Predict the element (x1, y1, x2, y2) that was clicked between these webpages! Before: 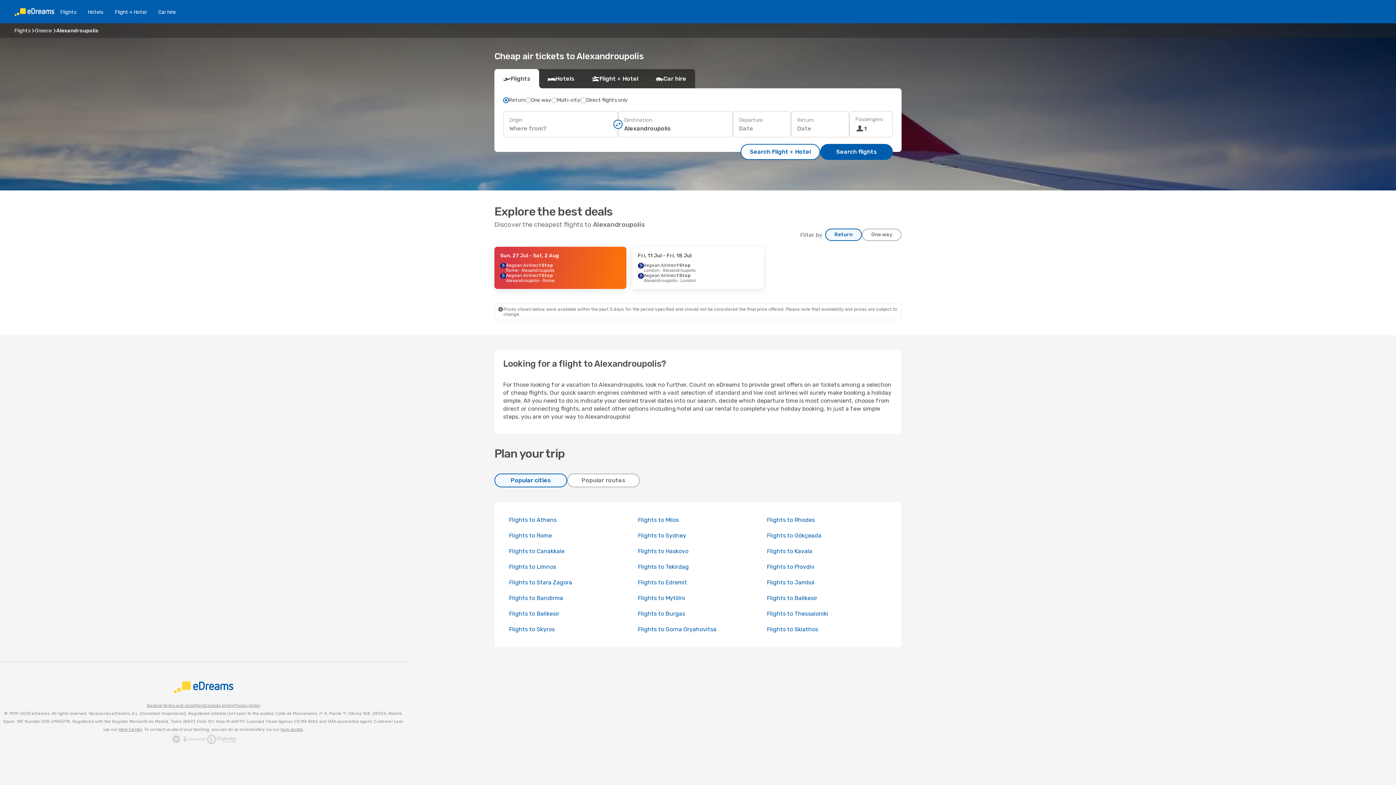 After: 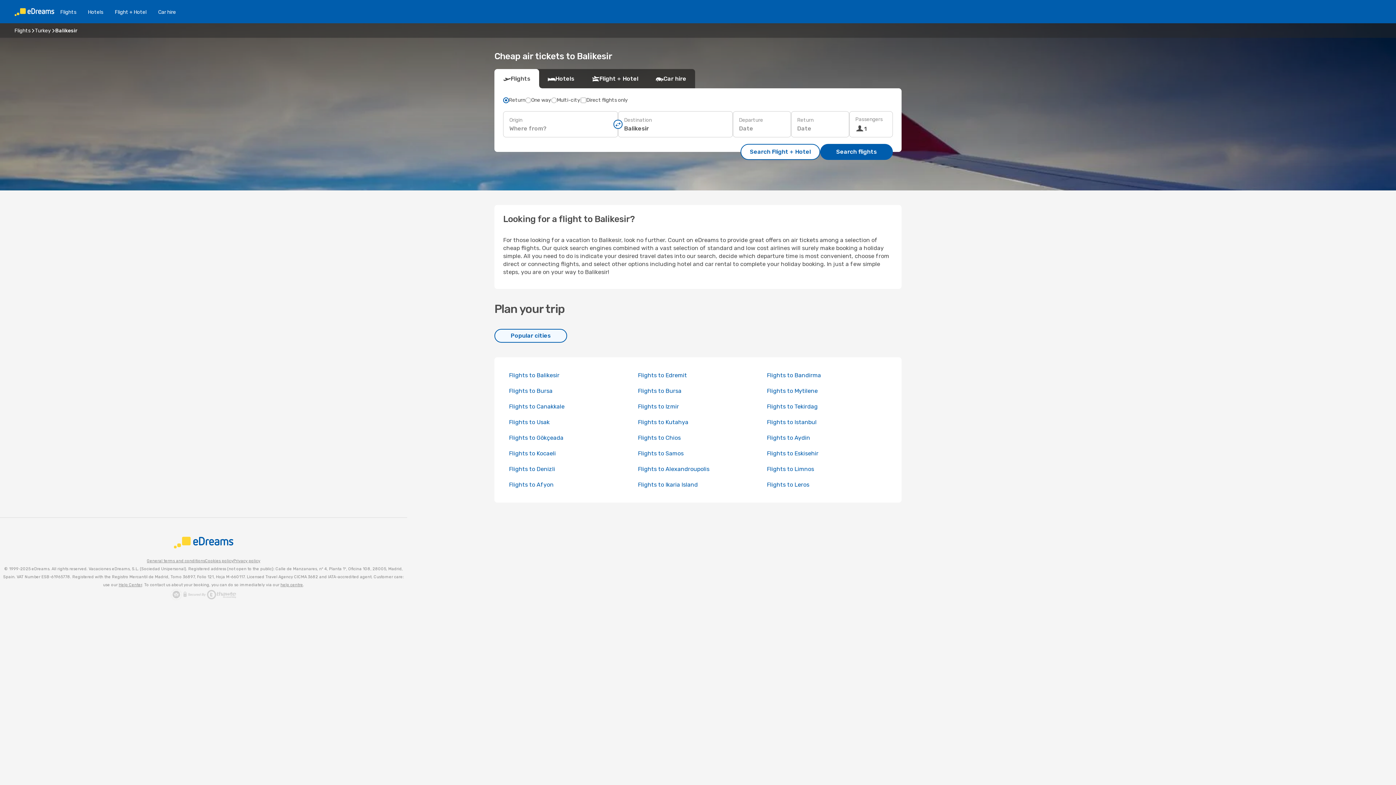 Action: bbox: (509, 610, 559, 617) label: Flights to Balikesir